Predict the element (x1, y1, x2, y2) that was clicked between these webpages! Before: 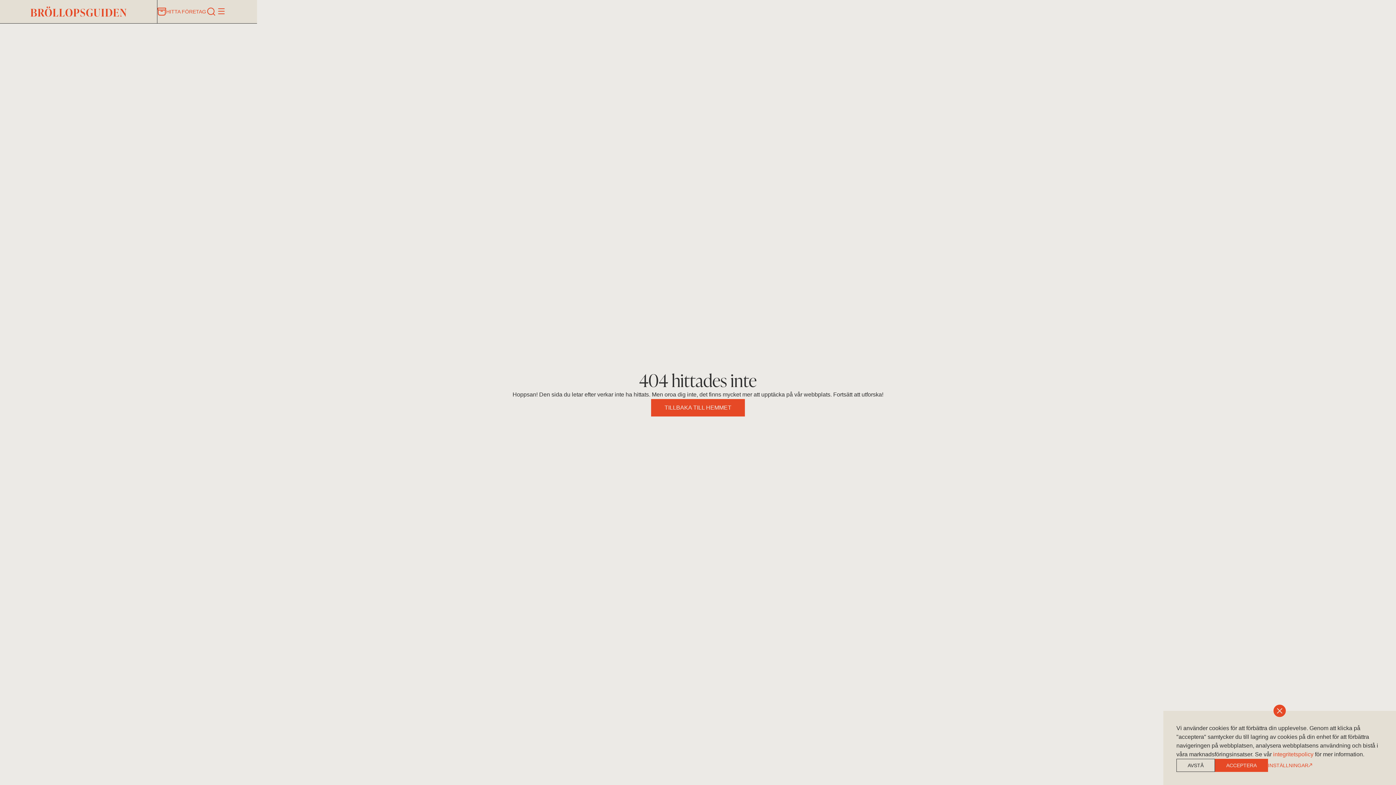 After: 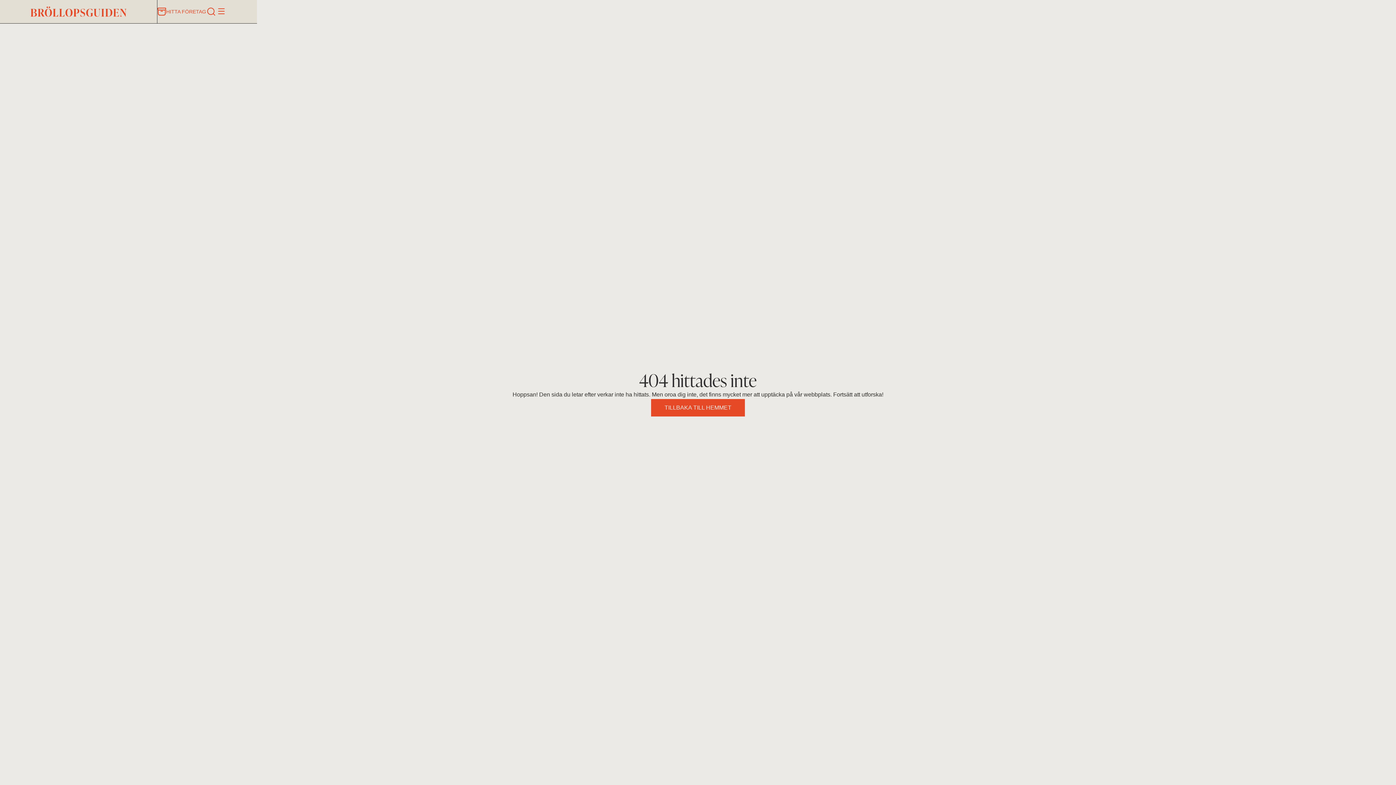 Action: label: AVSTÅ bbox: (1176, 759, 1215, 772)